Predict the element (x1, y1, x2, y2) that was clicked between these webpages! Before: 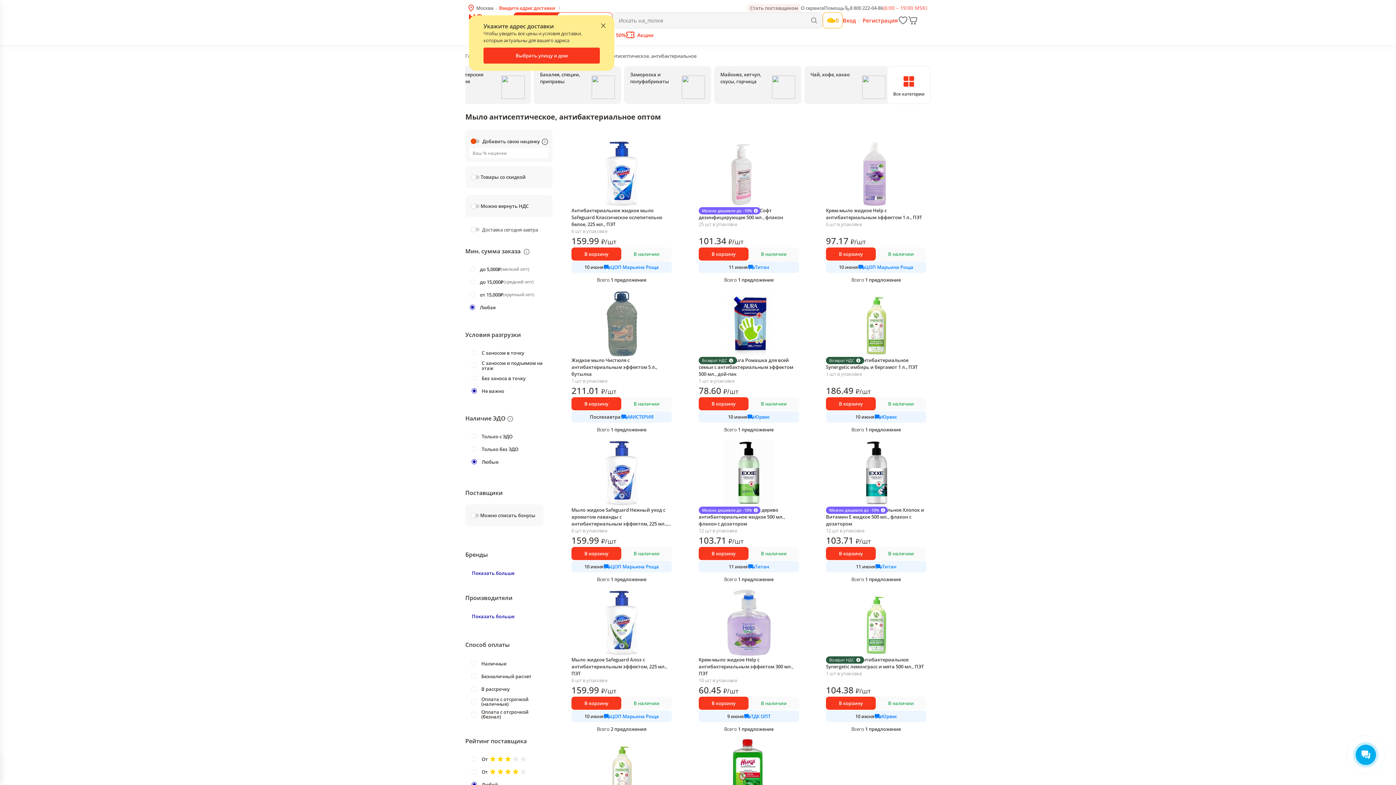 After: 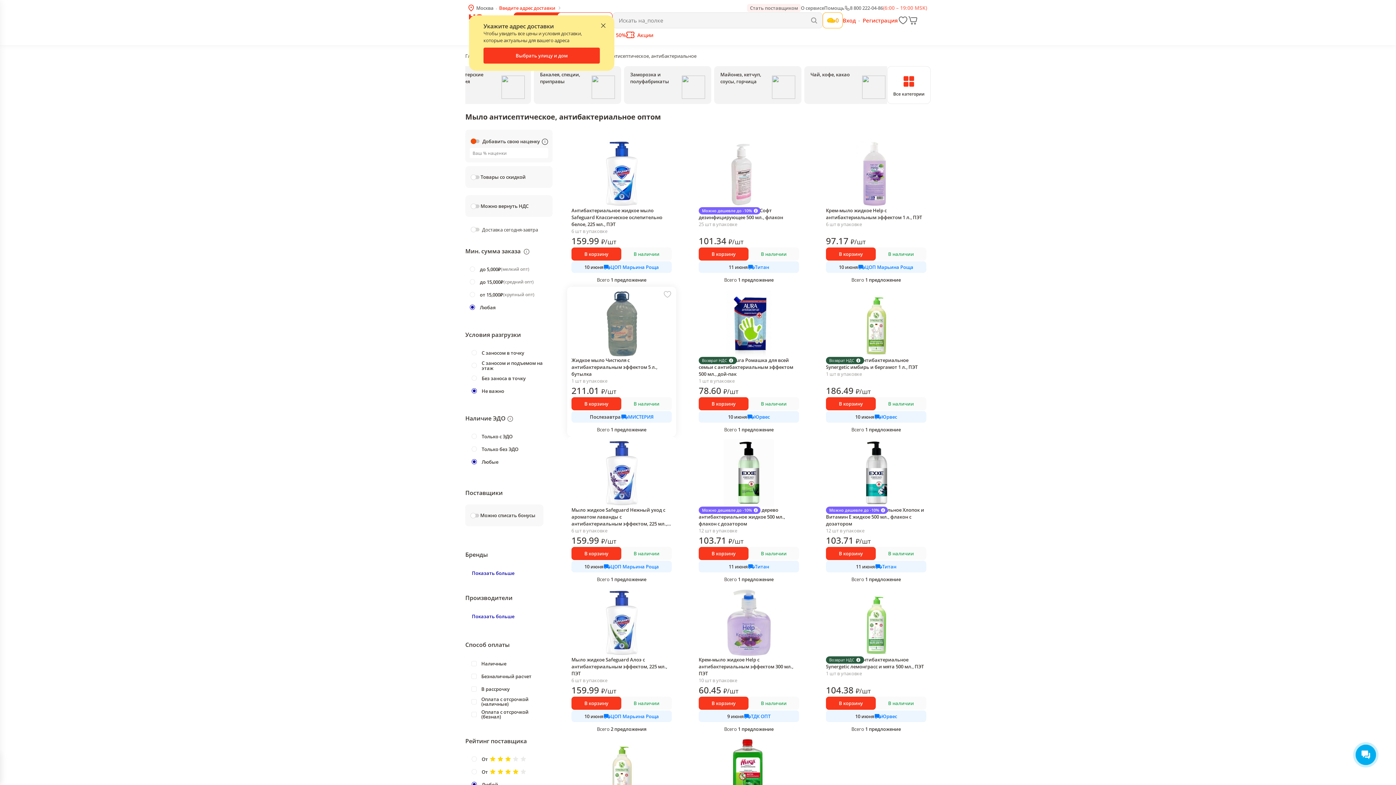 Action: label: В корзину bbox: (571, 397, 621, 410)